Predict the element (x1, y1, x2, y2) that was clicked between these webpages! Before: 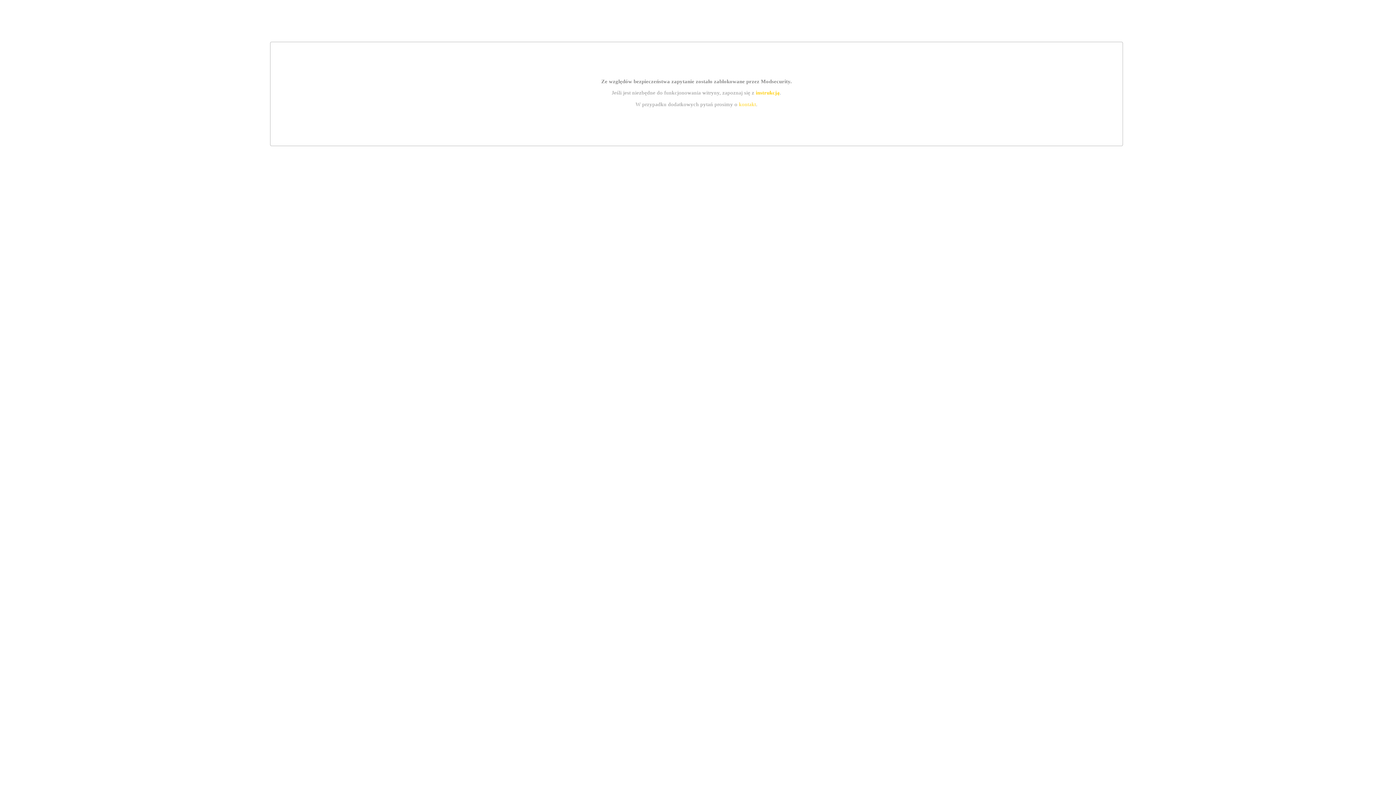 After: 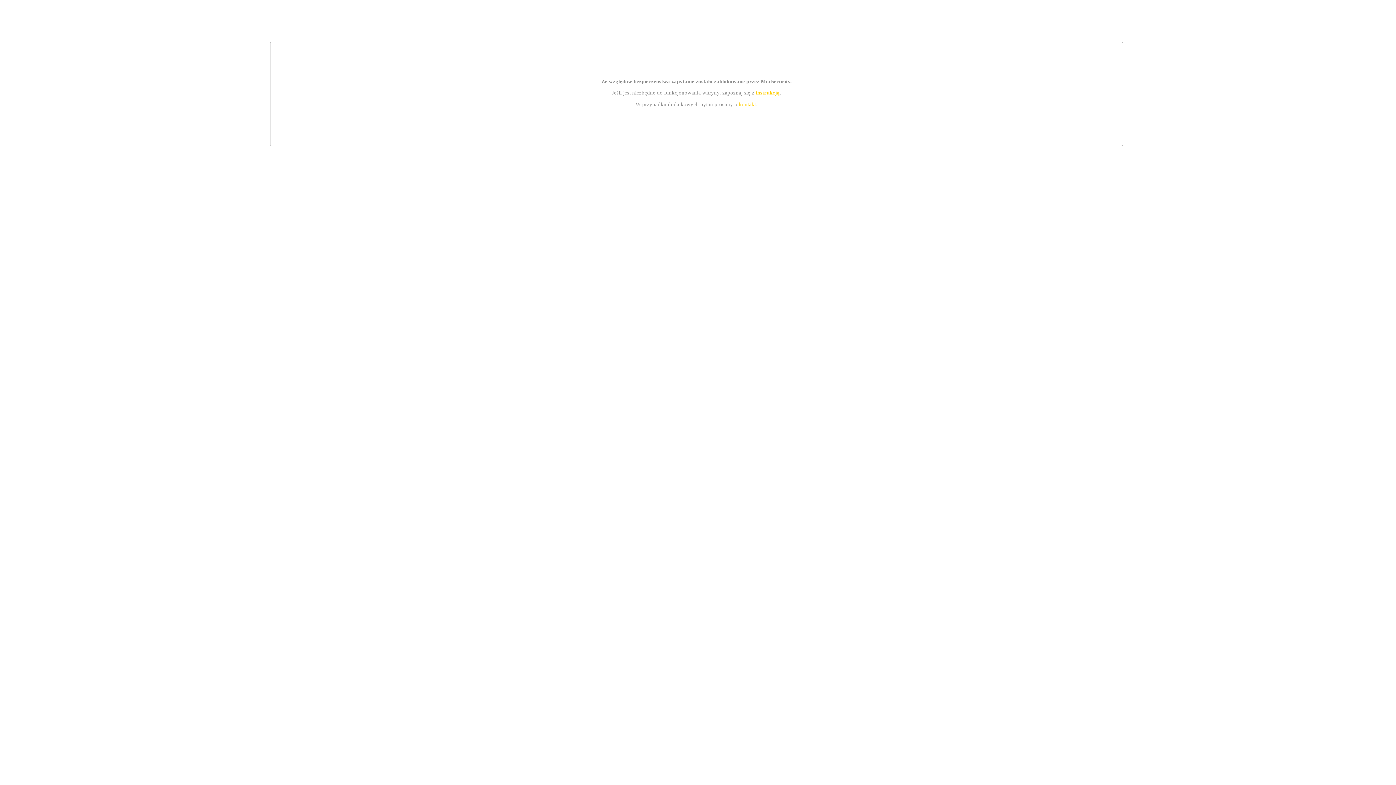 Action: bbox: (755, 89, 779, 95) label: instrukcją